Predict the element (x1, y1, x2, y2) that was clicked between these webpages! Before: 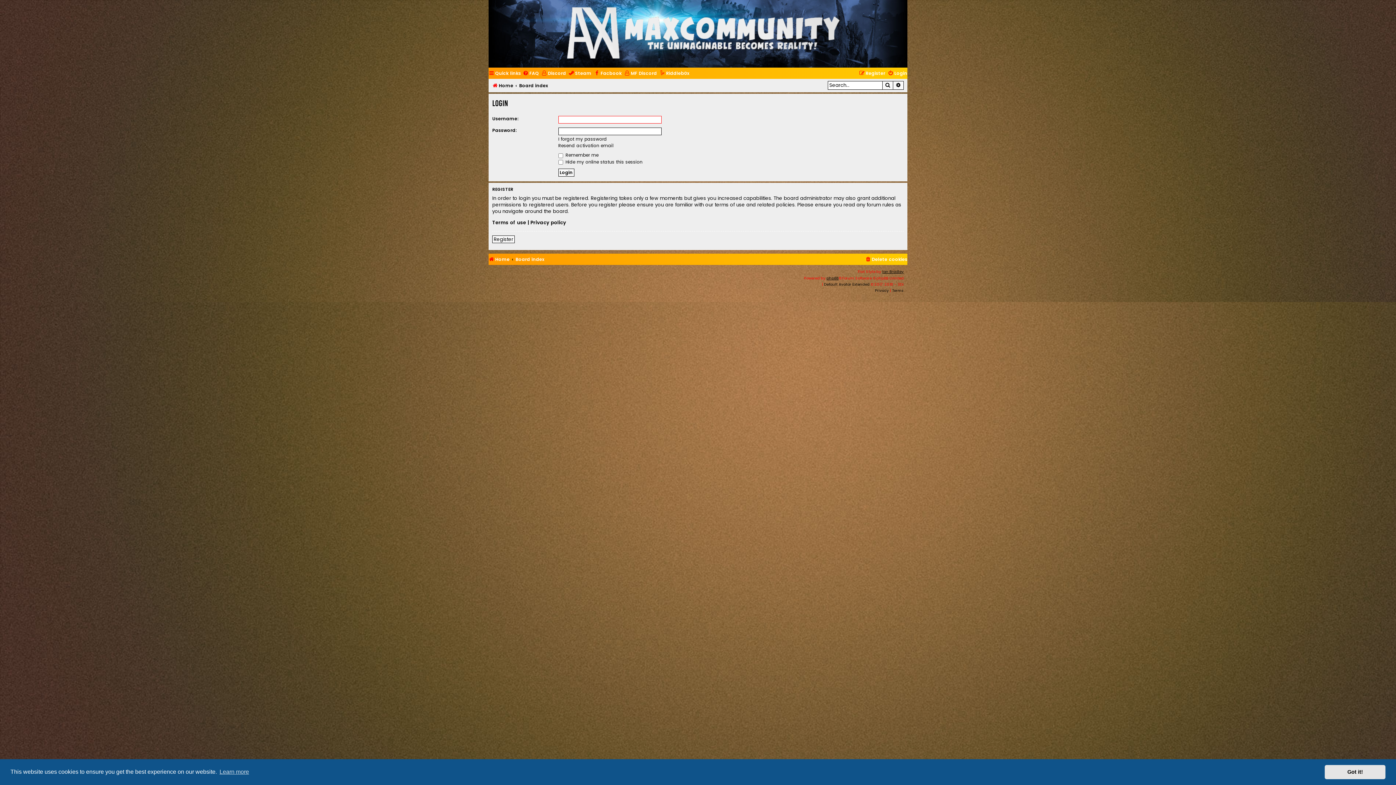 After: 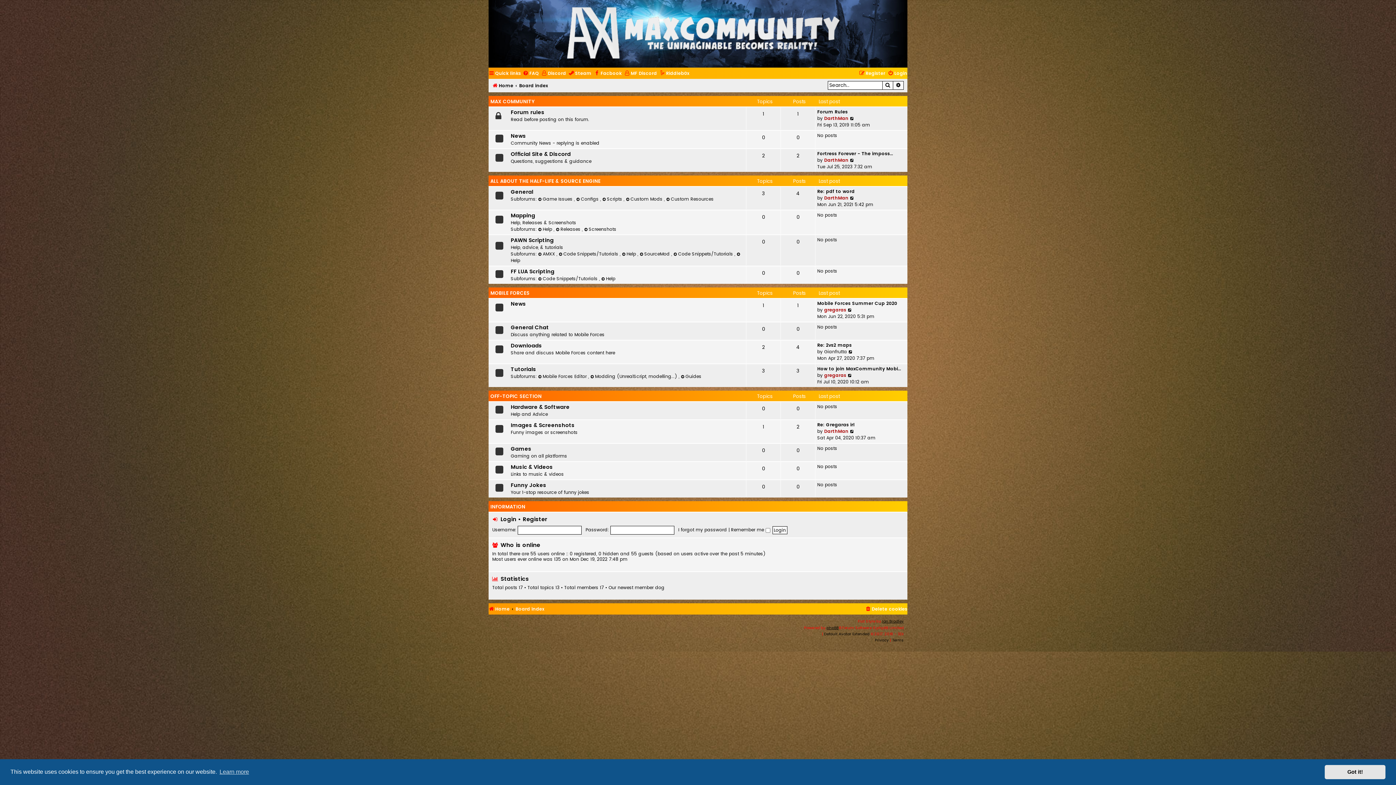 Action: label: Board index bbox: (515, 254, 544, 264)